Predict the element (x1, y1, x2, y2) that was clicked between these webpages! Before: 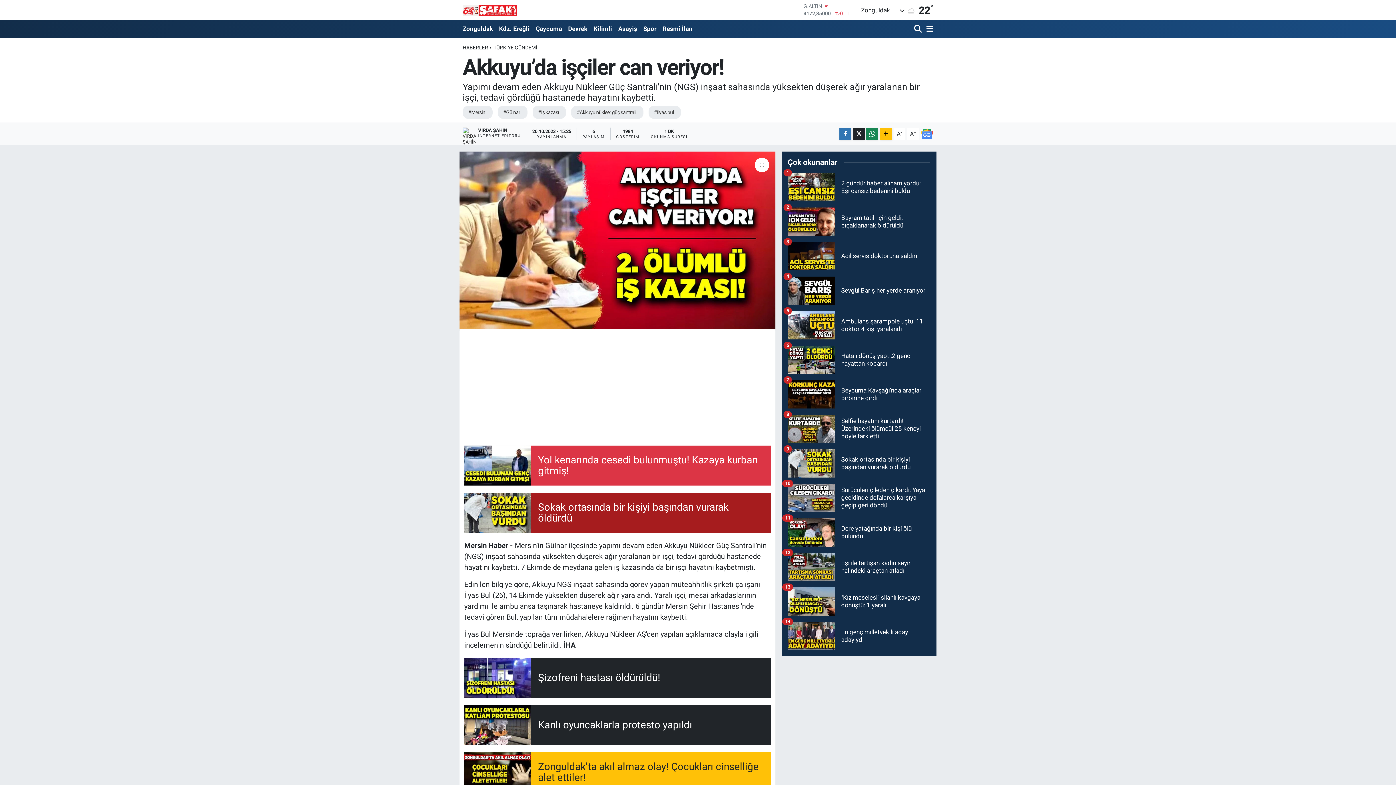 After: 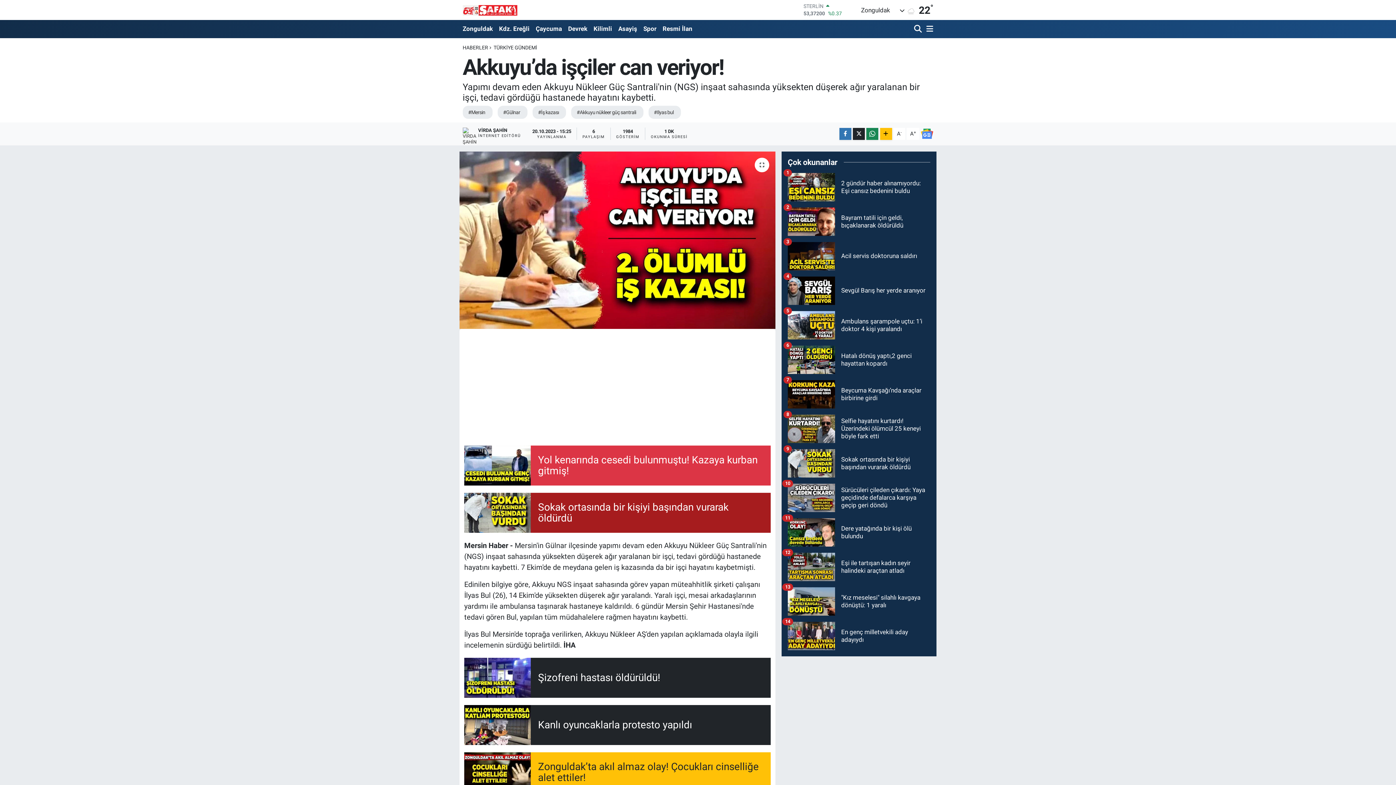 Action: bbox: (921, 128, 933, 138)